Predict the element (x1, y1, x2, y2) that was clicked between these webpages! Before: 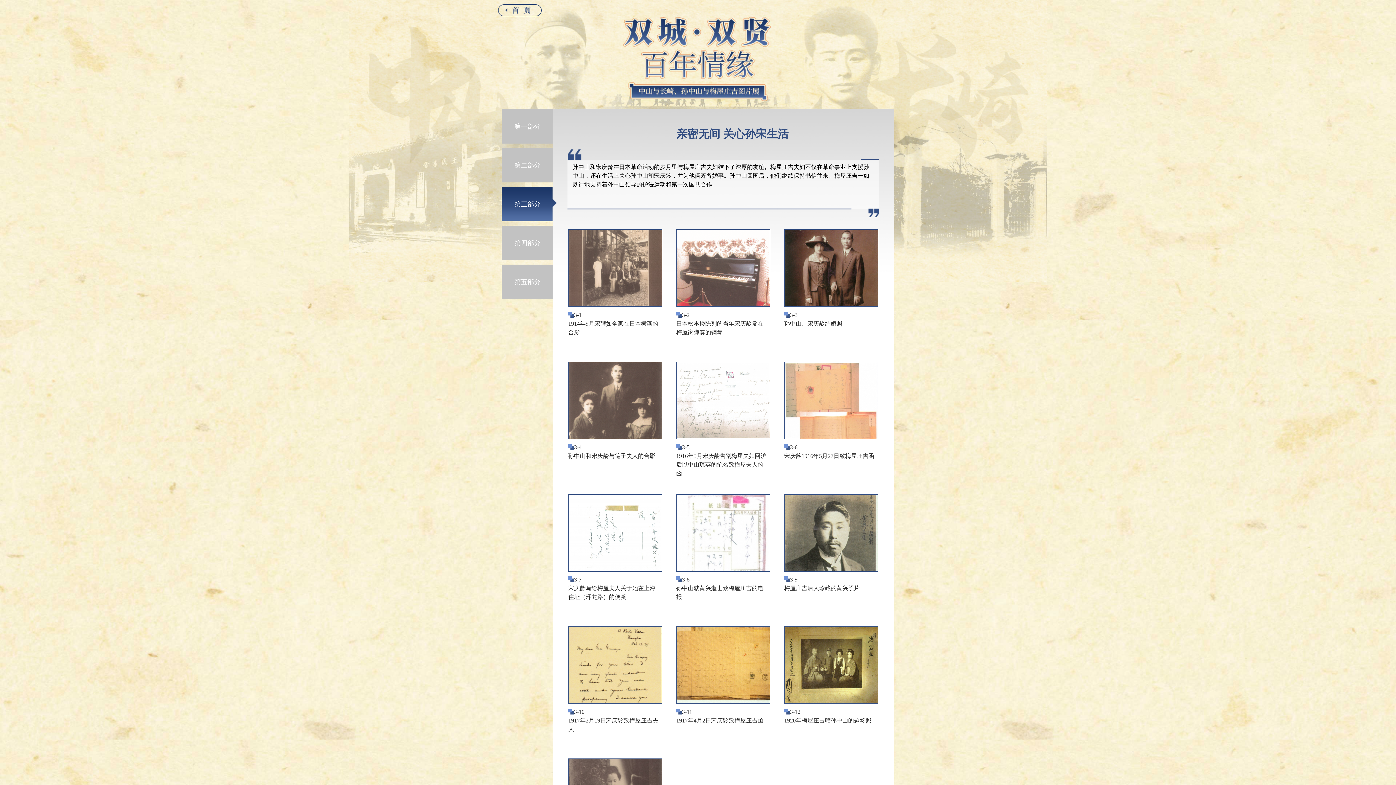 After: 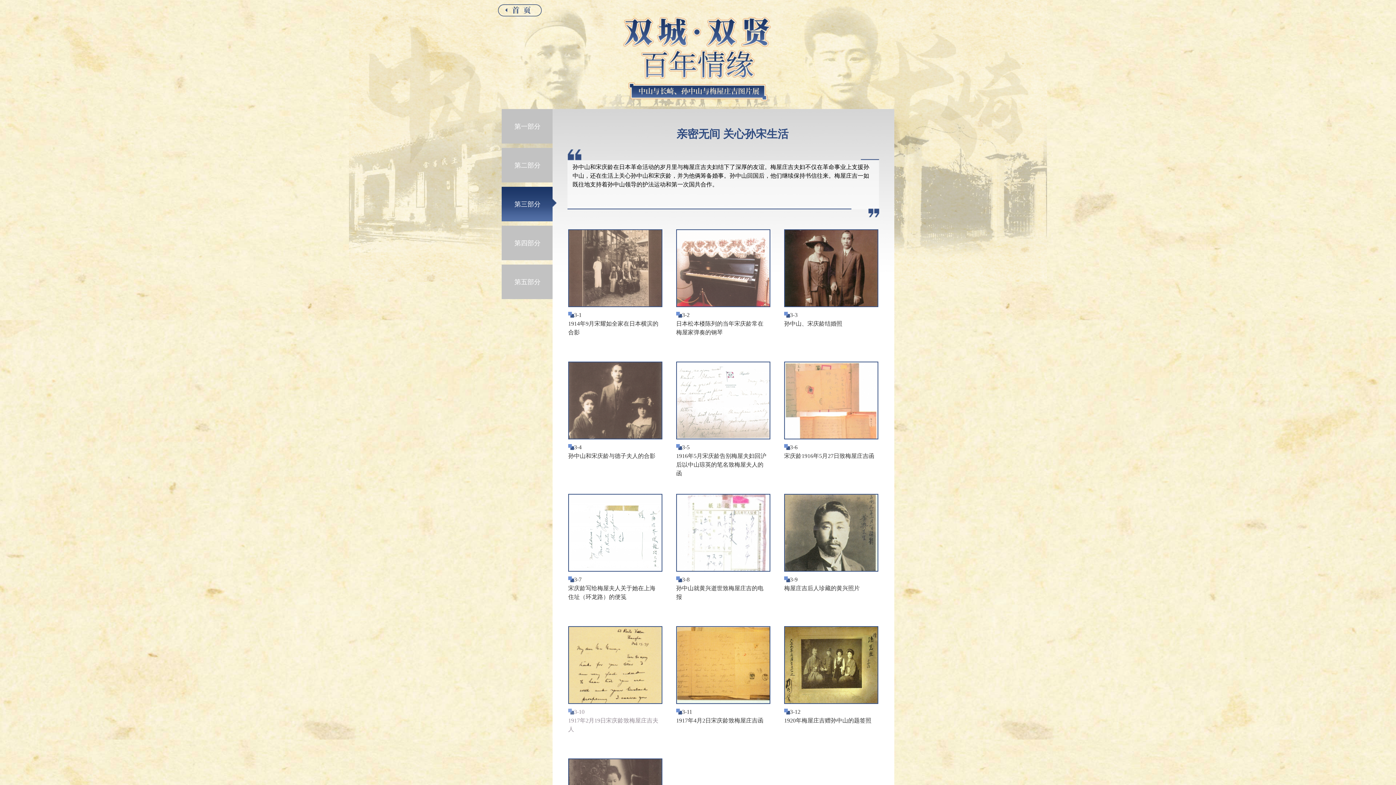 Action: label: 3-10

1917年2月19日宋庆龄致梅屋庄吉夫人 bbox: (568, 709, 661, 734)